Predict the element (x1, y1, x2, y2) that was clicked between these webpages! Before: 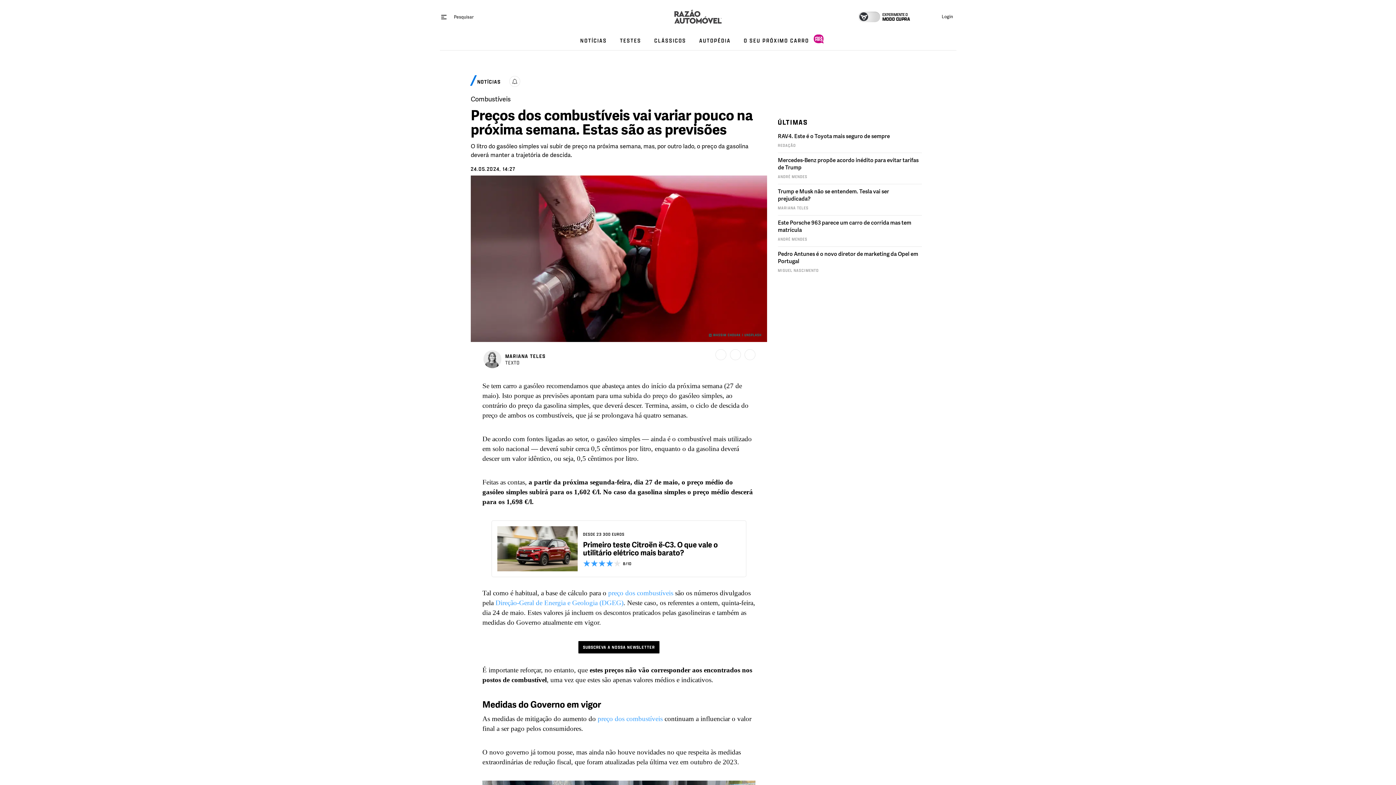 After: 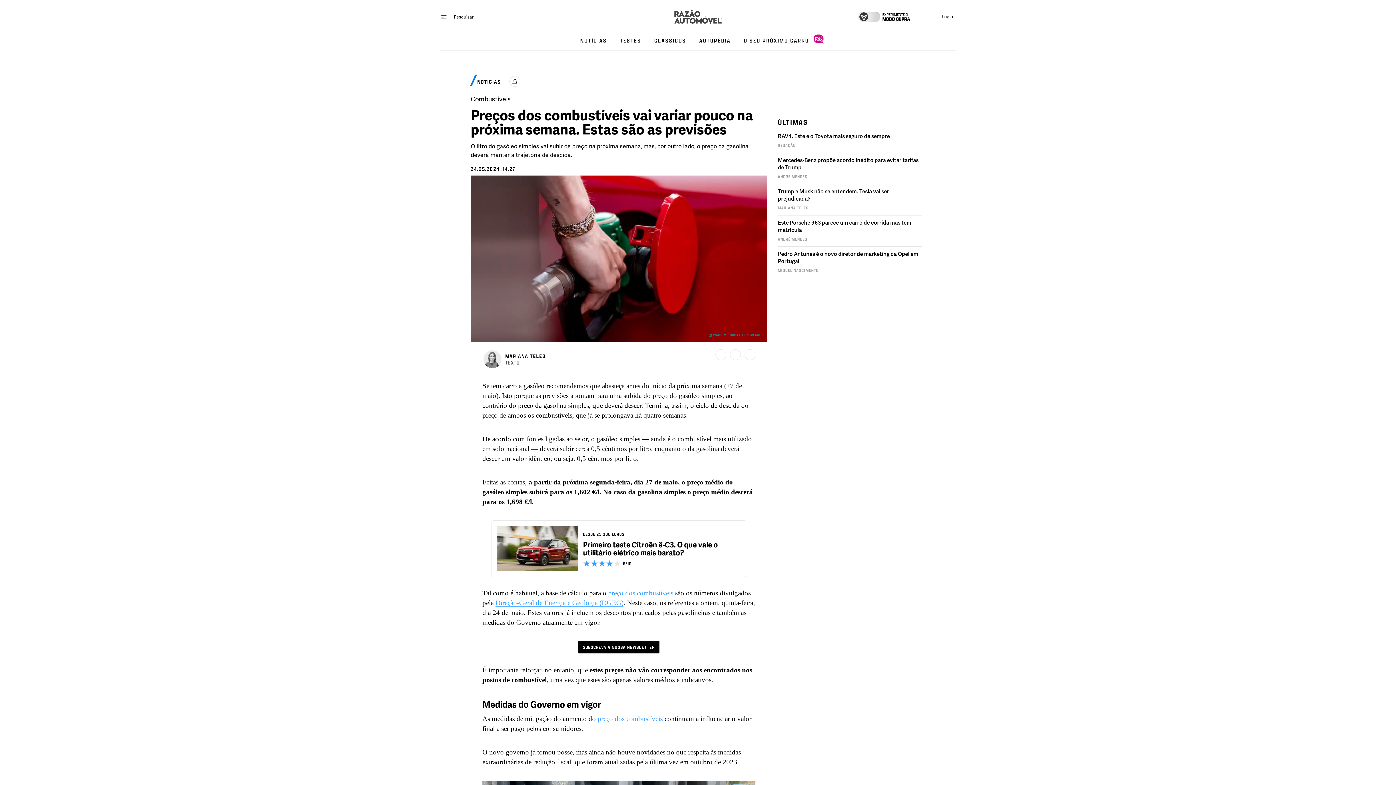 Action: label: Direção-Geral de Energia e Geologia (DGEG) bbox: (495, 599, 623, 607)